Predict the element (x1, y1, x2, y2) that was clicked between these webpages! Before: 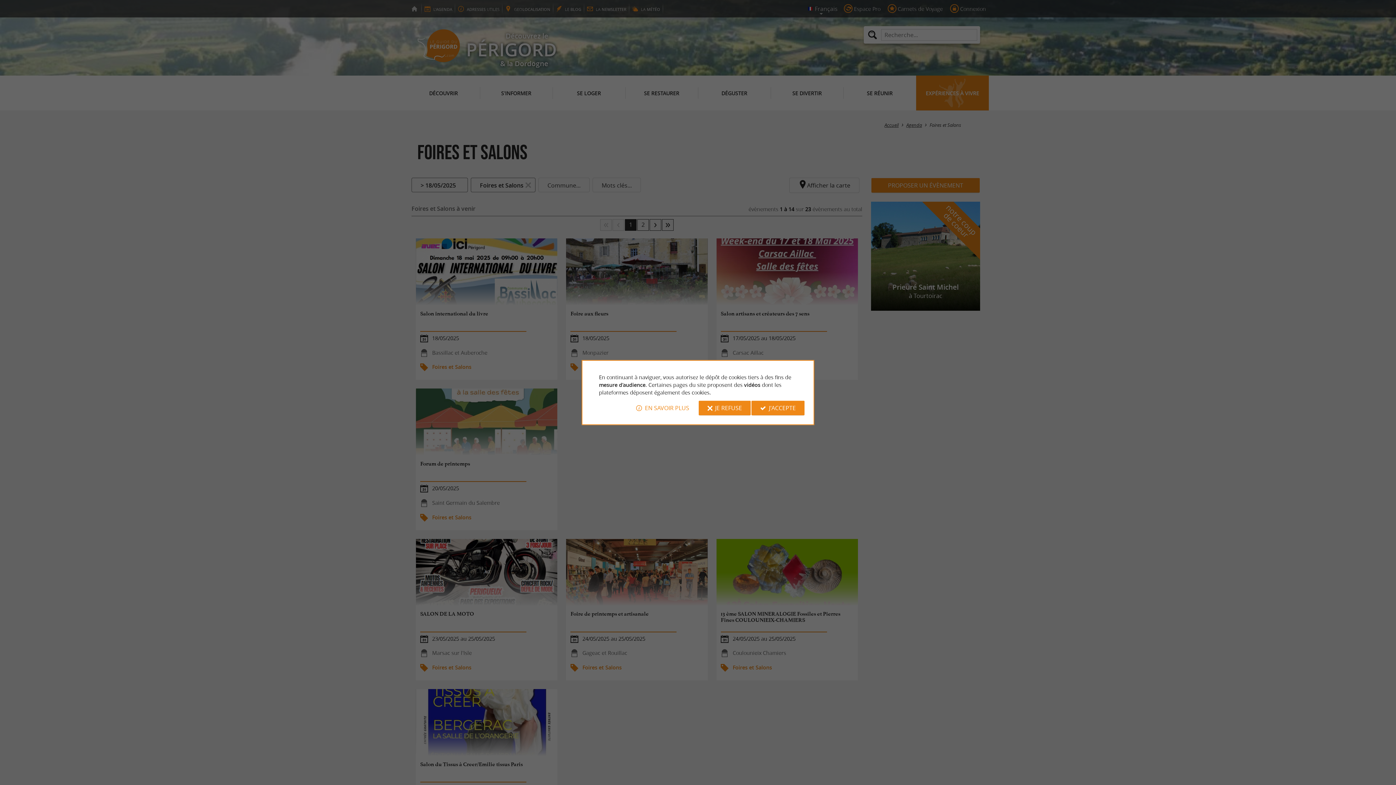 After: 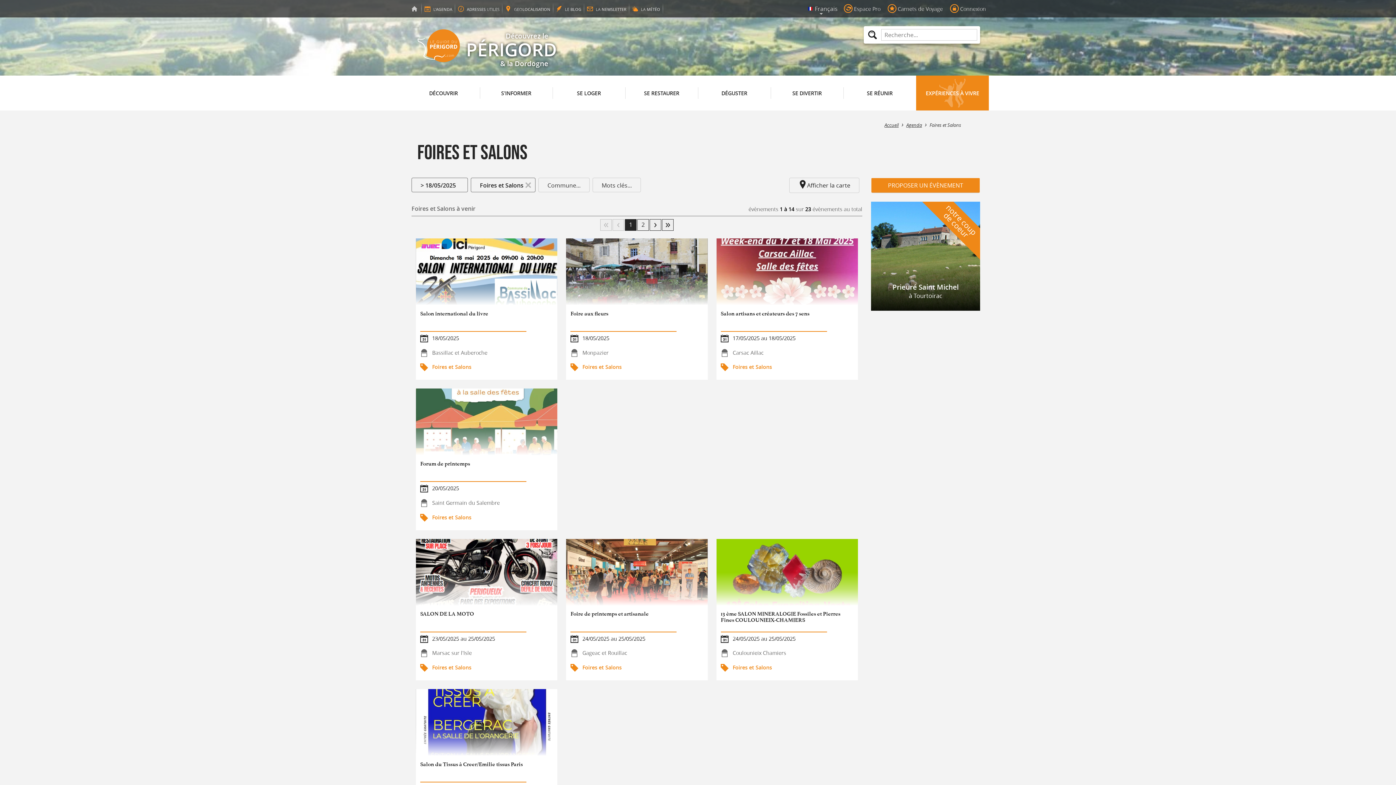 Action: bbox: (698, 400, 750, 415) label: JE REFUSE